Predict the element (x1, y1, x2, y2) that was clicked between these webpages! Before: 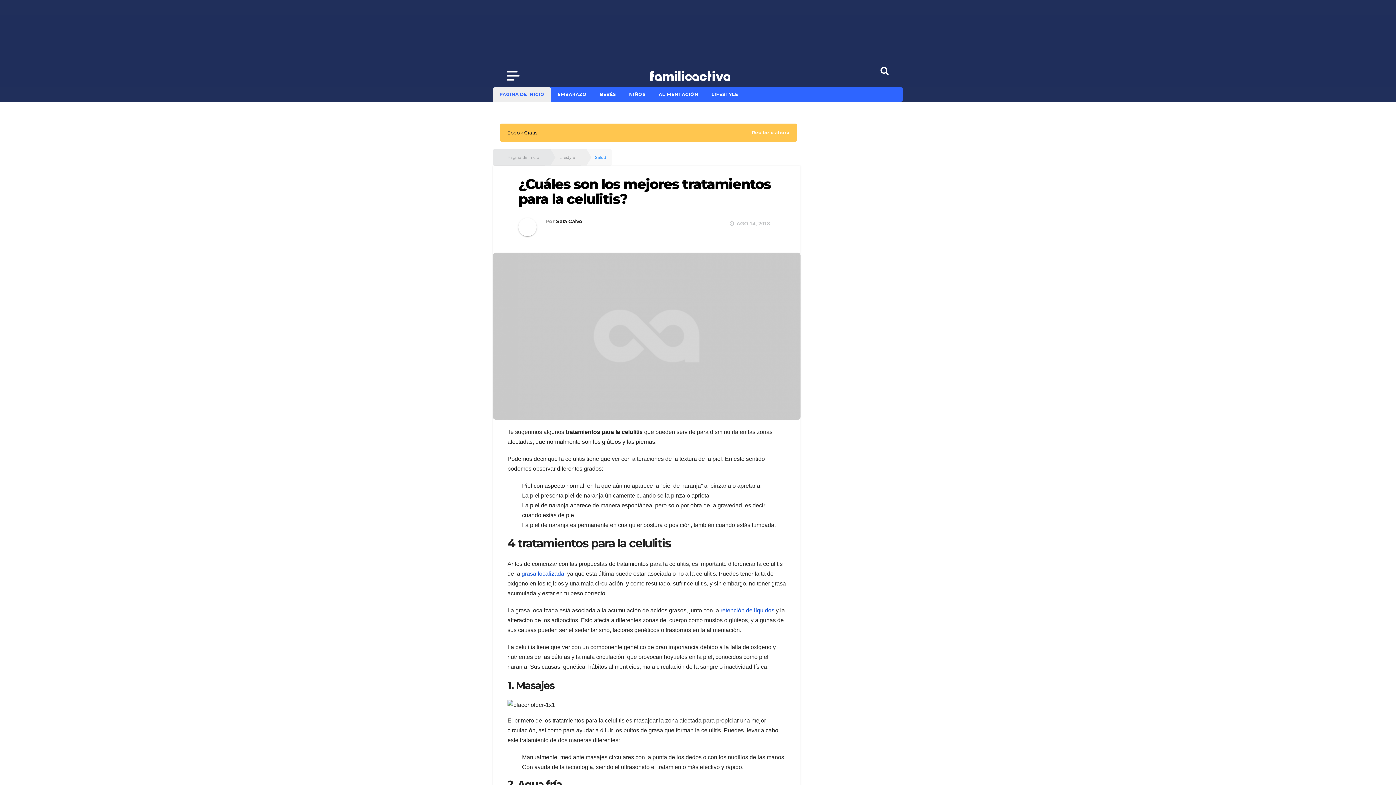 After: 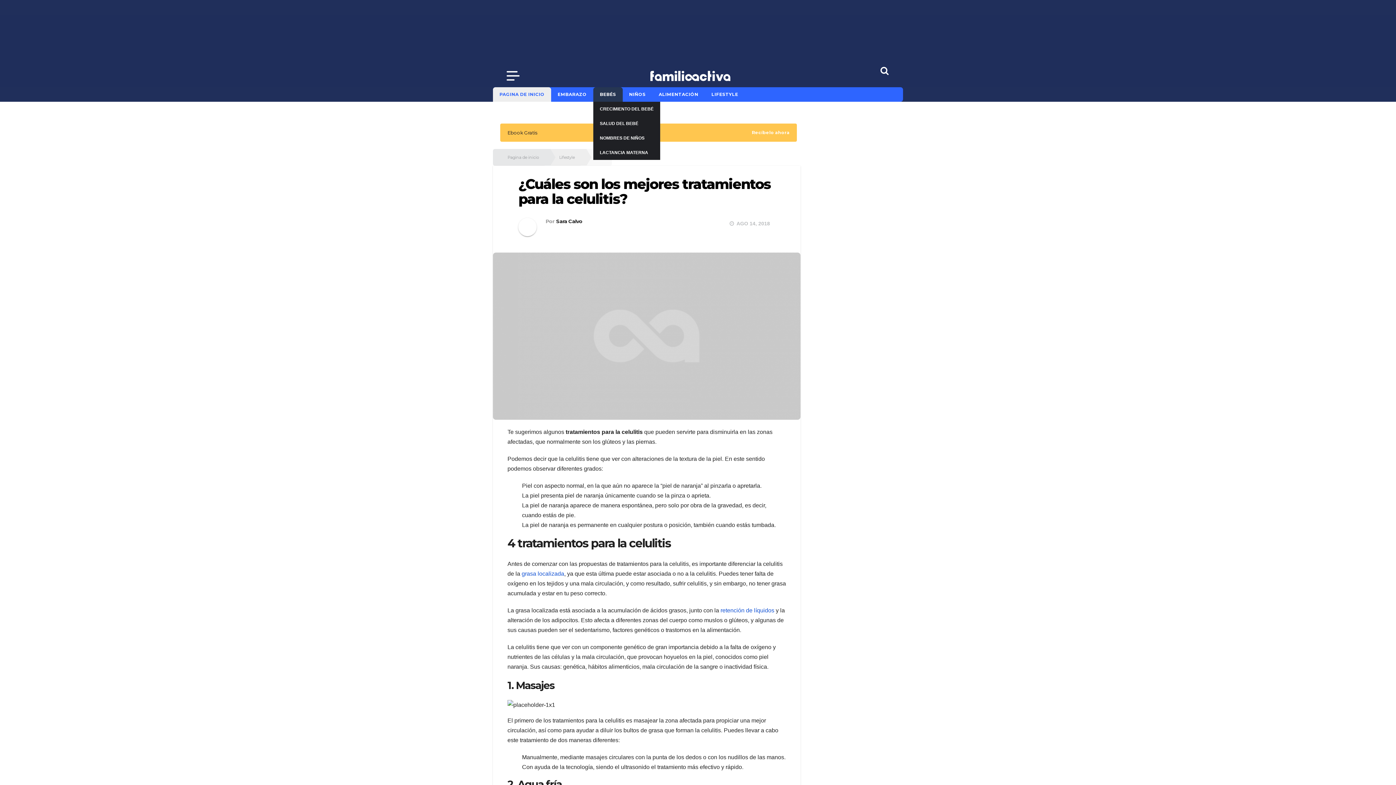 Action: label: BEBÉS bbox: (593, 87, 622, 101)